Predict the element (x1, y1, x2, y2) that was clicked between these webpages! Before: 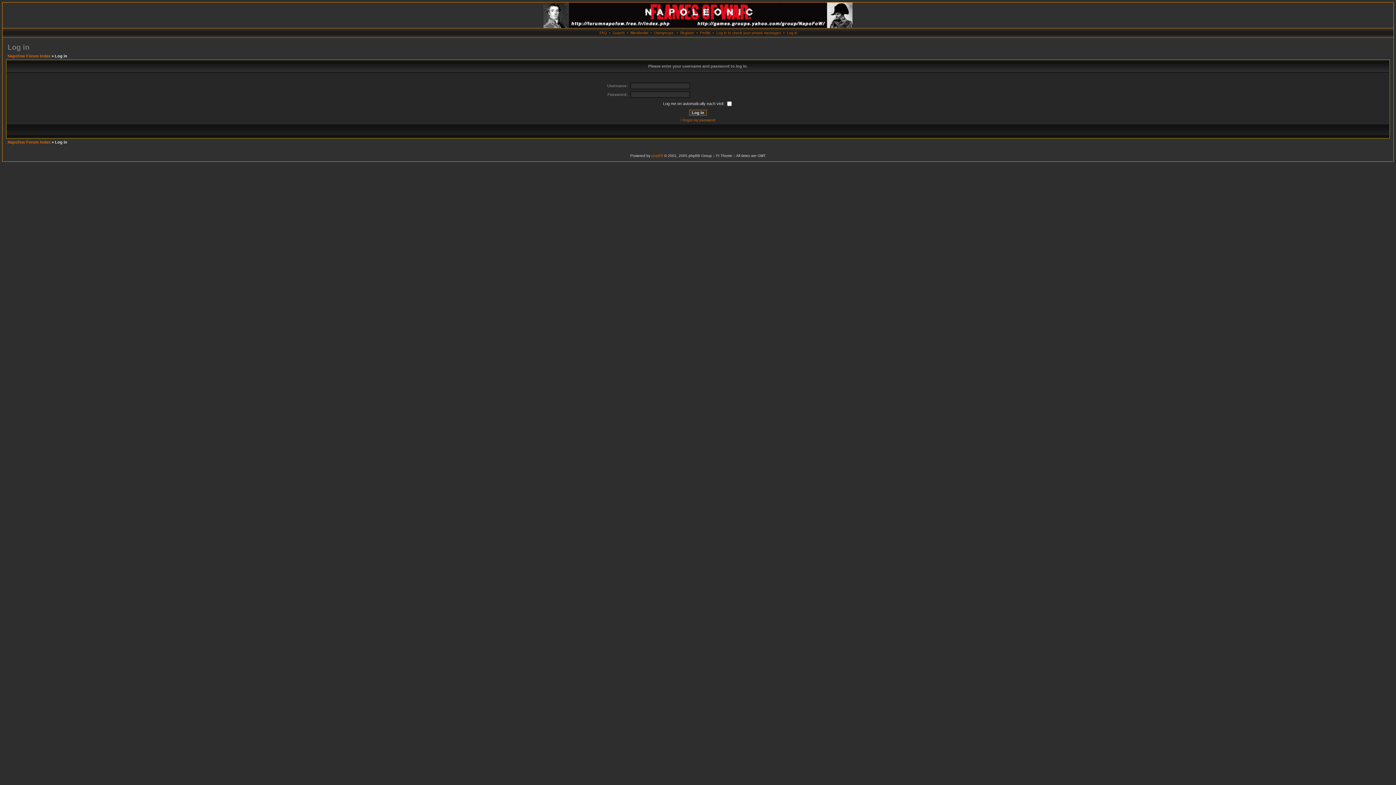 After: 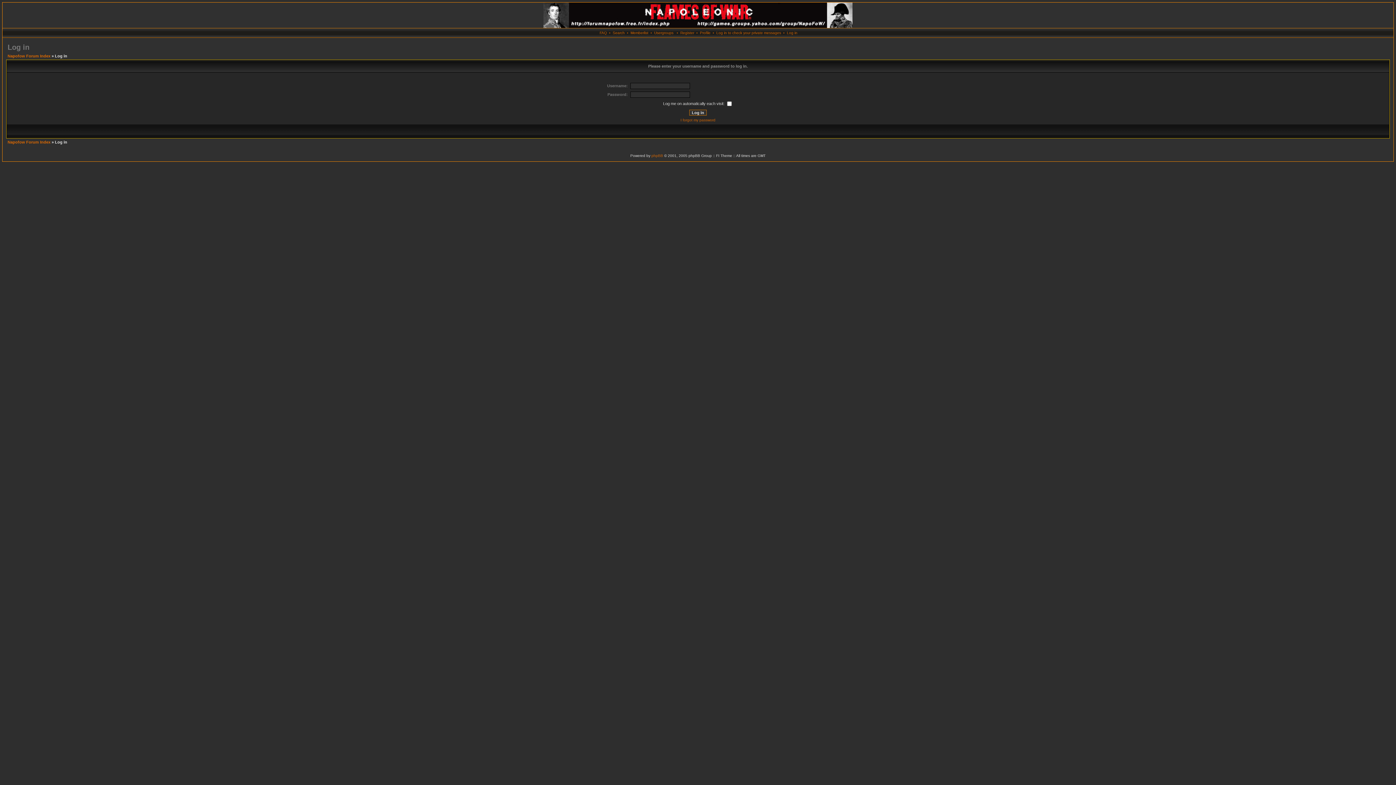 Action: label: Log in bbox: (787, 30, 797, 34)